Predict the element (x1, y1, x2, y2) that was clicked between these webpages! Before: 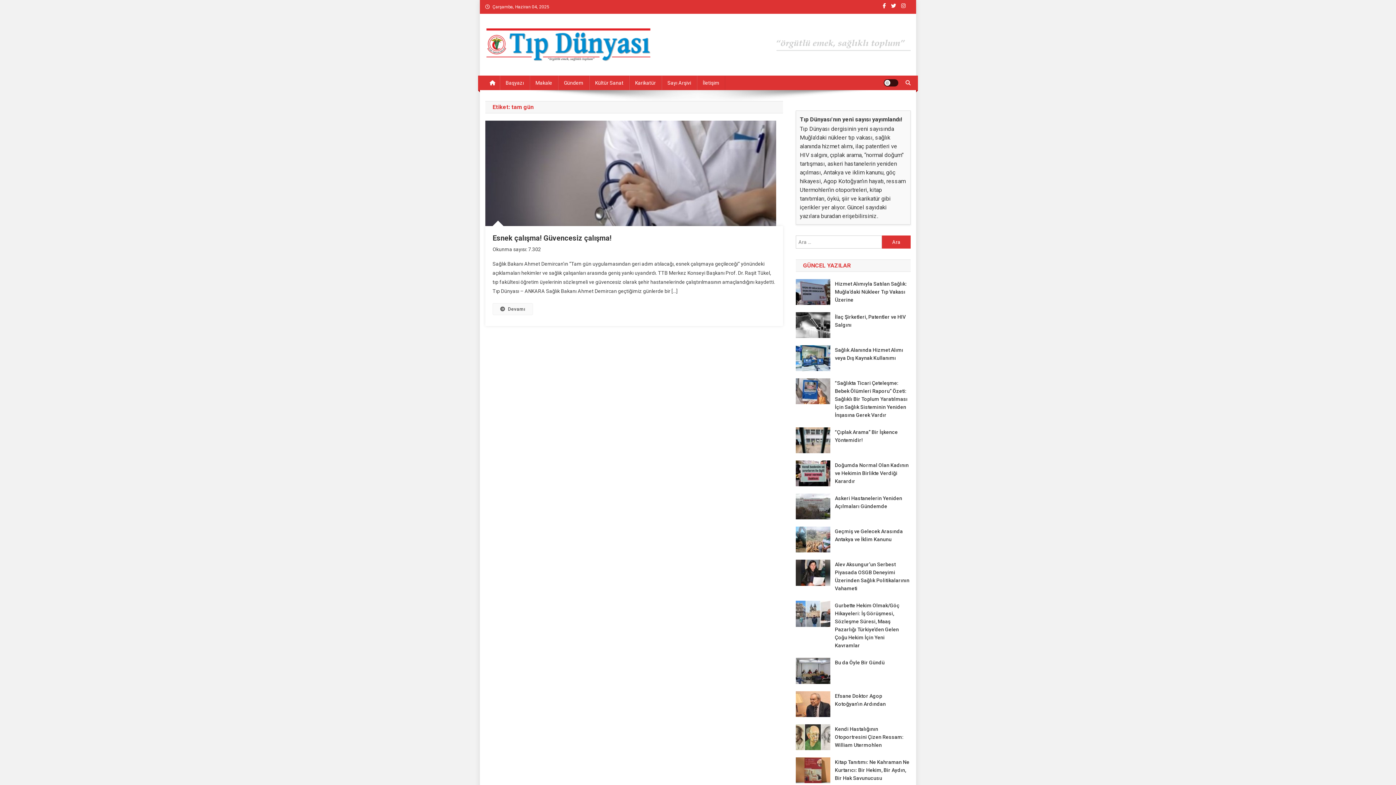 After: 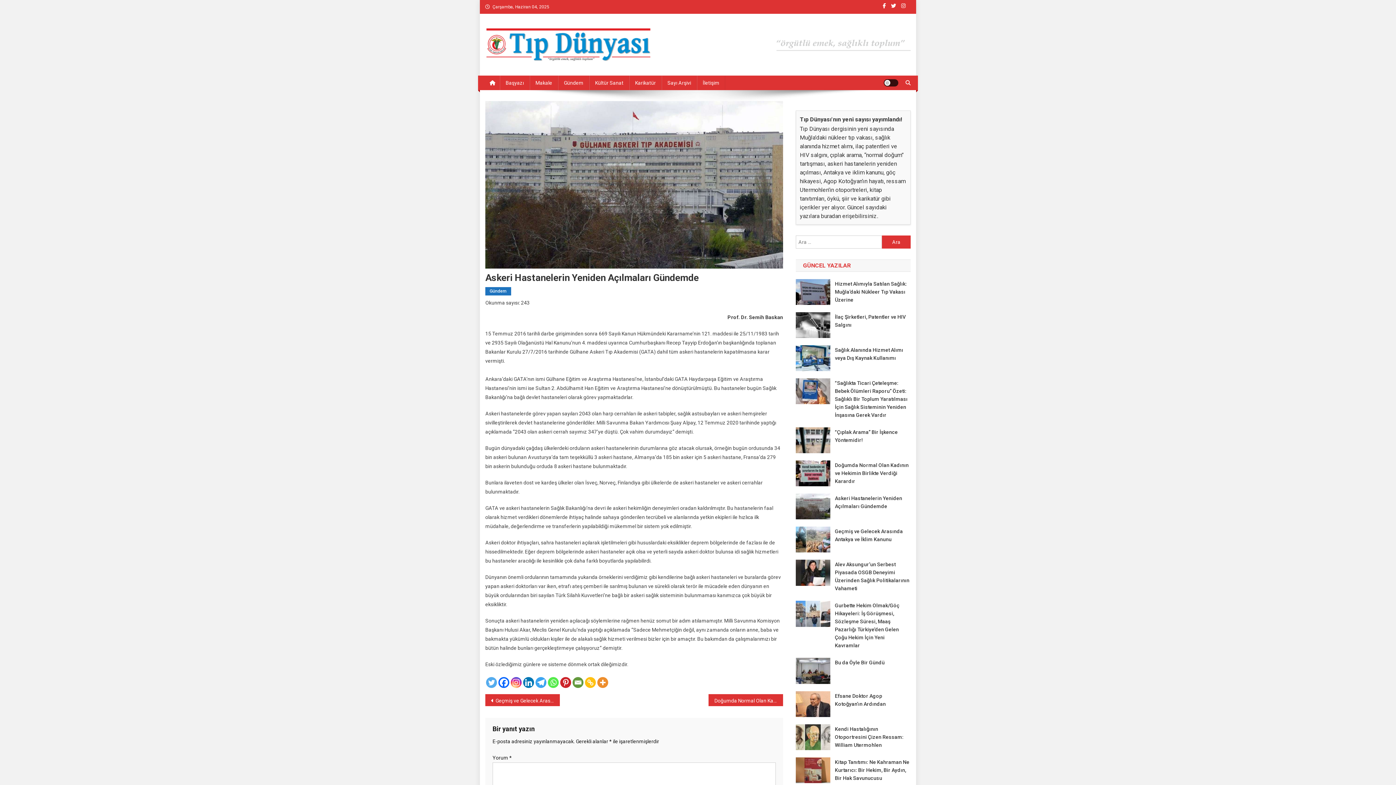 Action: bbox: (796, 503, 830, 509)